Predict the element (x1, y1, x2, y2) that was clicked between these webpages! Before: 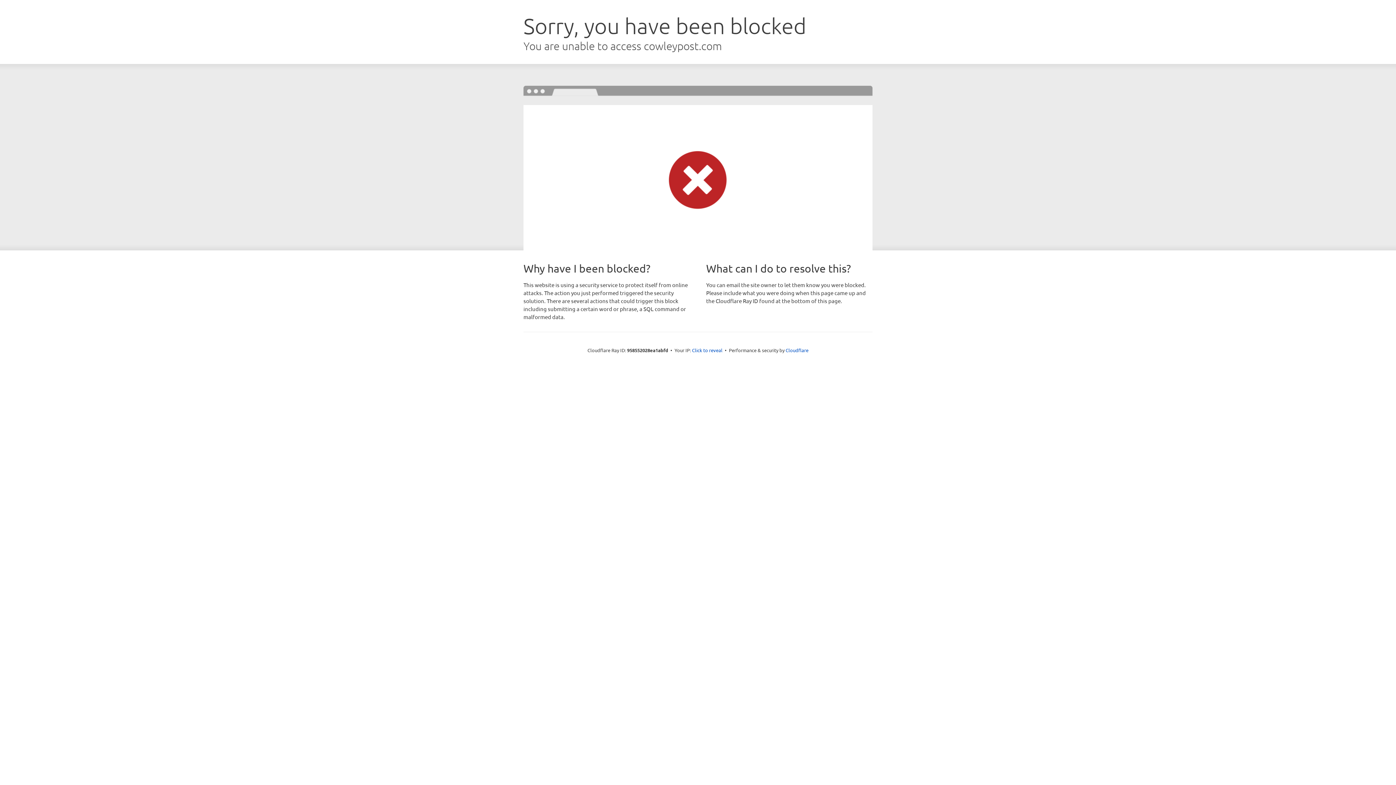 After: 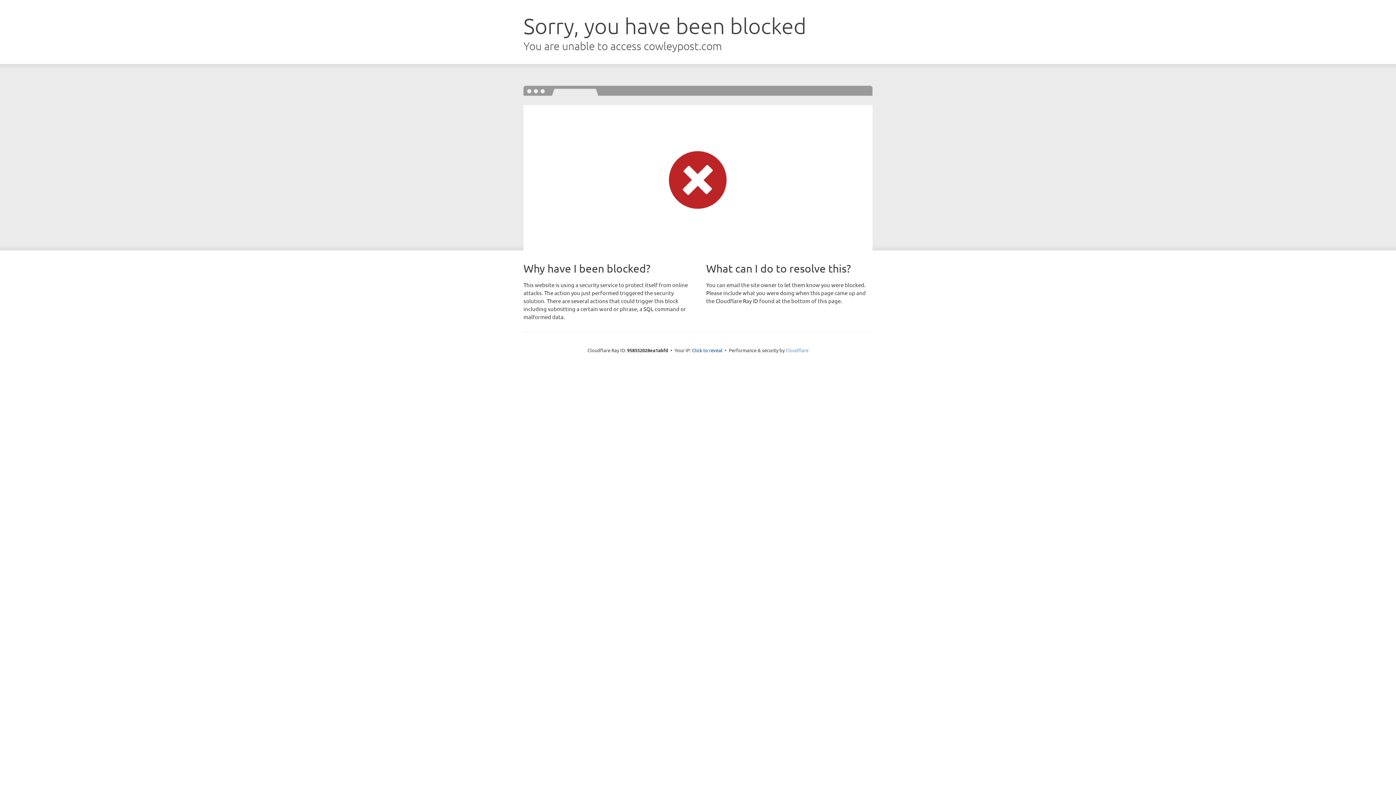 Action: bbox: (785, 347, 808, 353) label: Cloudflare